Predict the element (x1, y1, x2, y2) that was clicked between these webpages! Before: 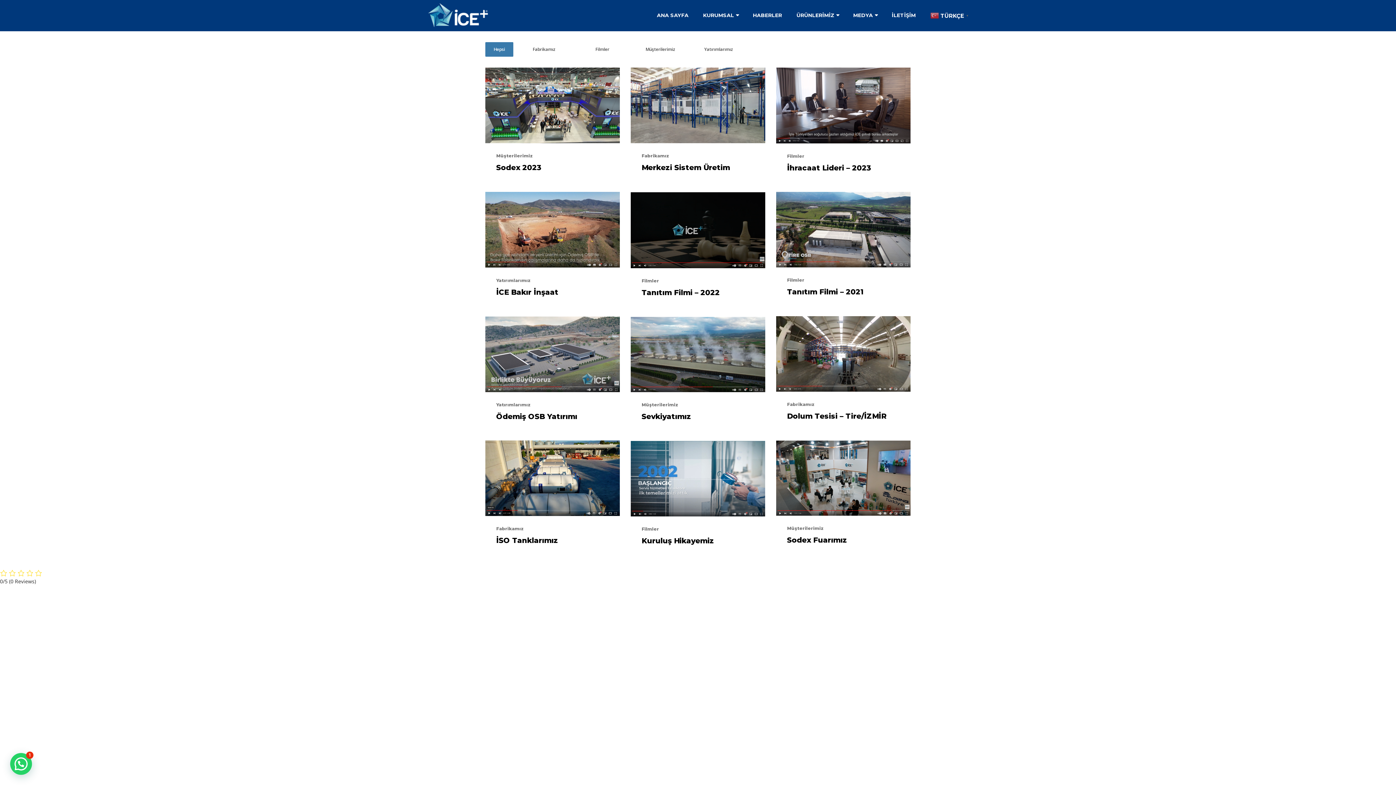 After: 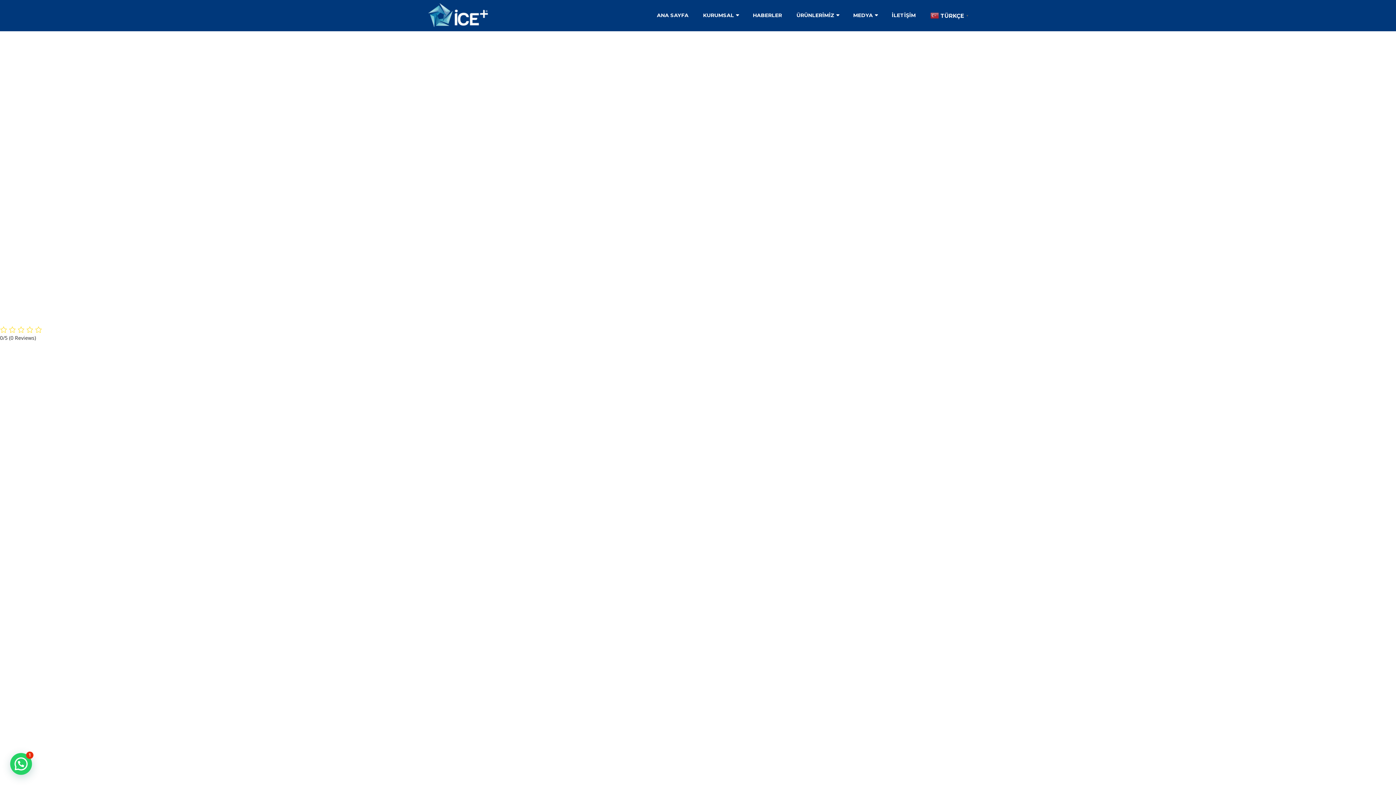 Action: label: İhracaat Lideri – 2023 bbox: (787, 163, 871, 172)